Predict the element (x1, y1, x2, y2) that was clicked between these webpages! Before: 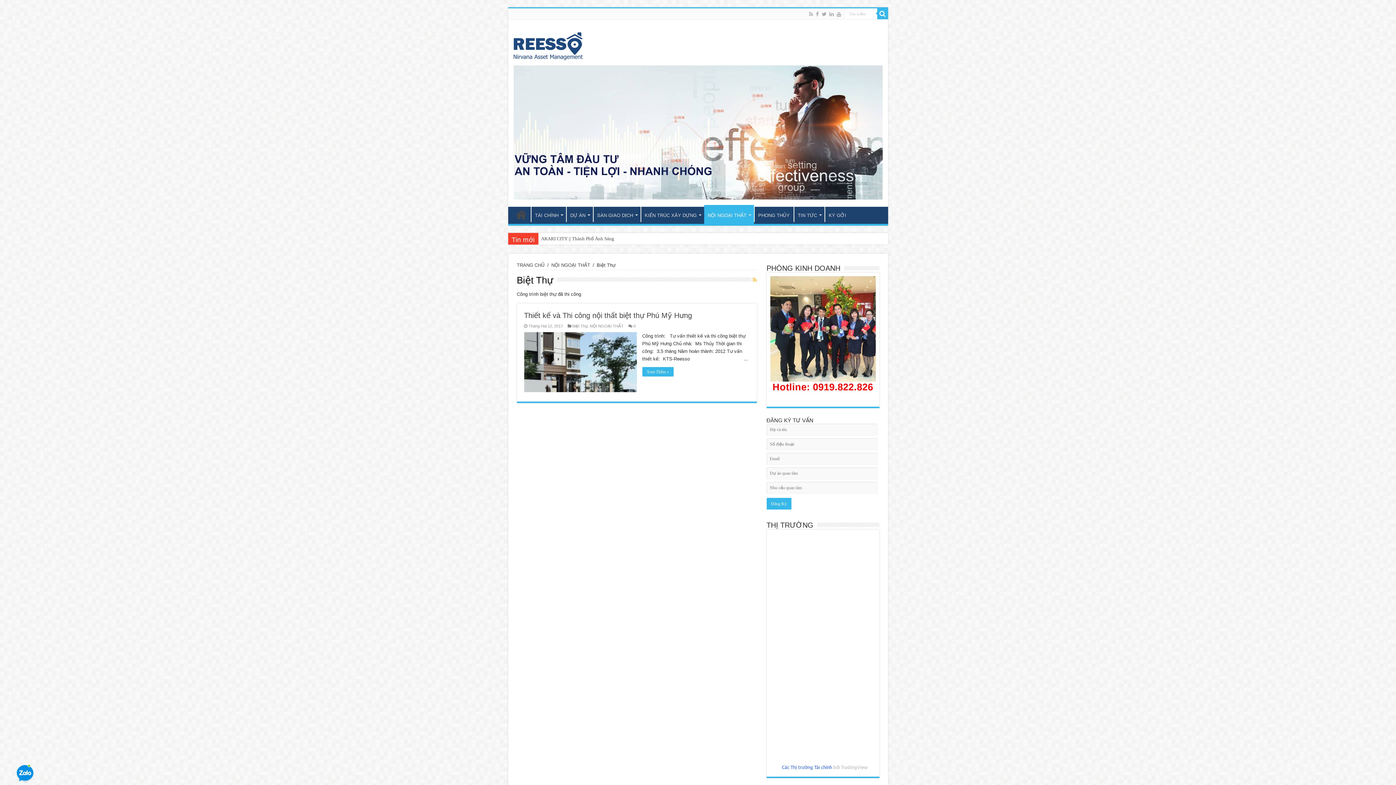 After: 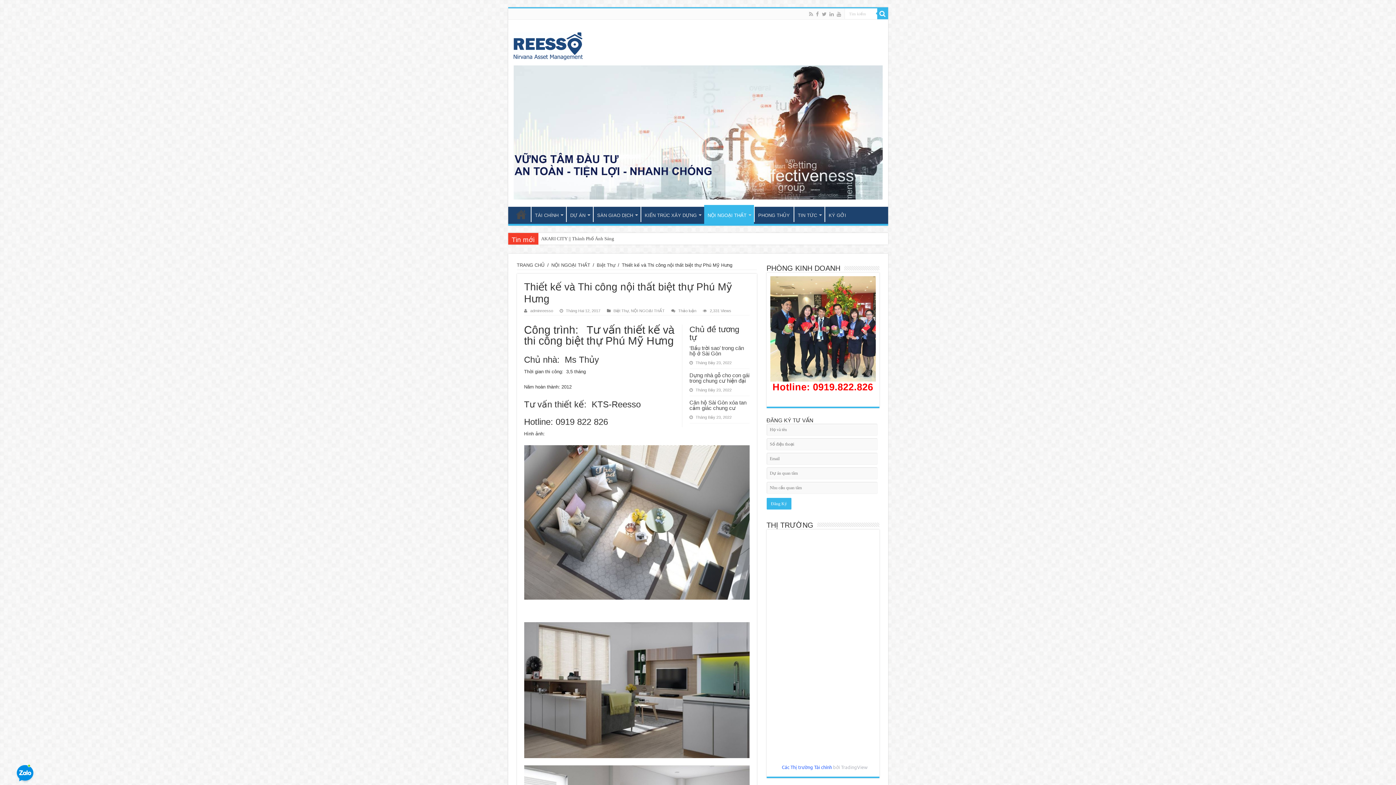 Action: label: 0 bbox: (633, 324, 635, 328)